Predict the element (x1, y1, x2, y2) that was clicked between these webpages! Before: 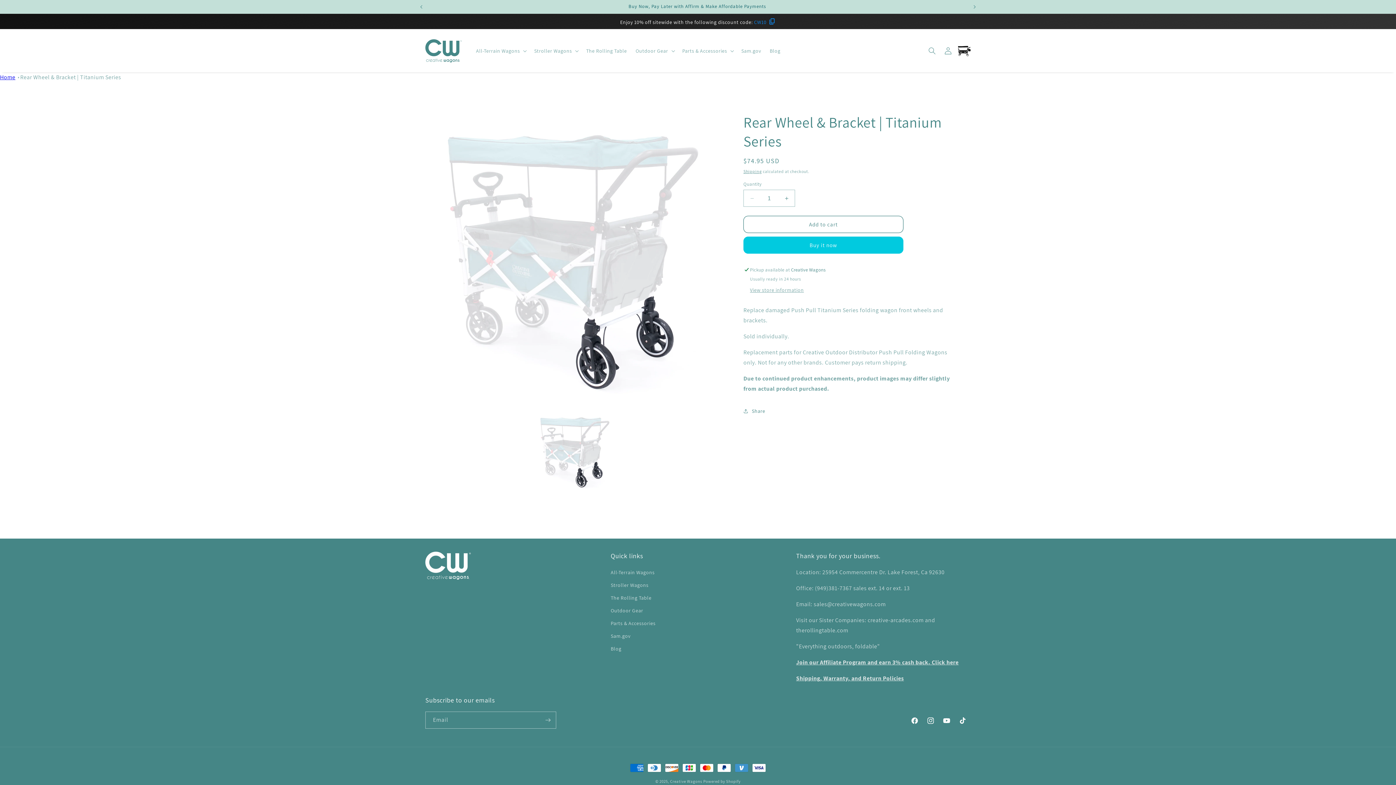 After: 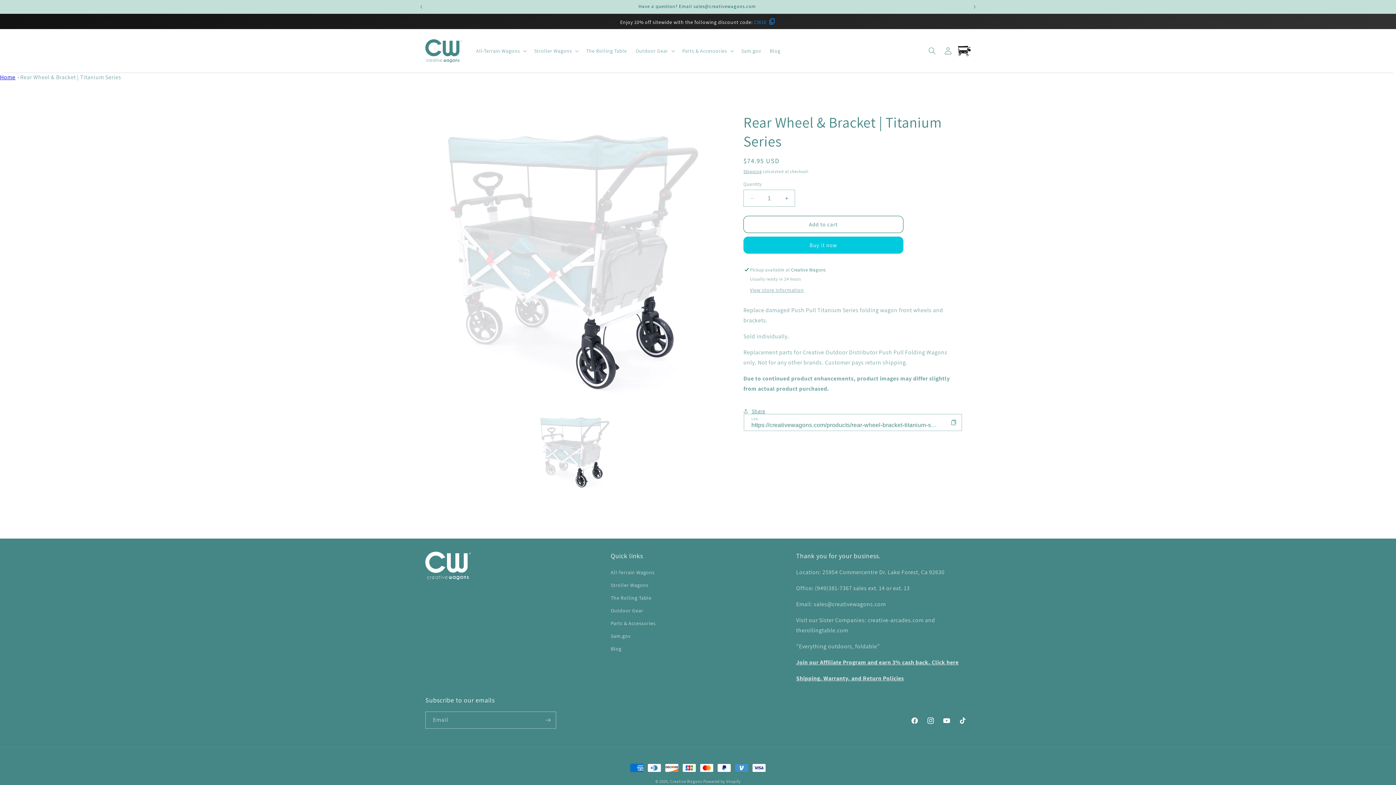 Action: label: Share bbox: (743, 403, 765, 419)